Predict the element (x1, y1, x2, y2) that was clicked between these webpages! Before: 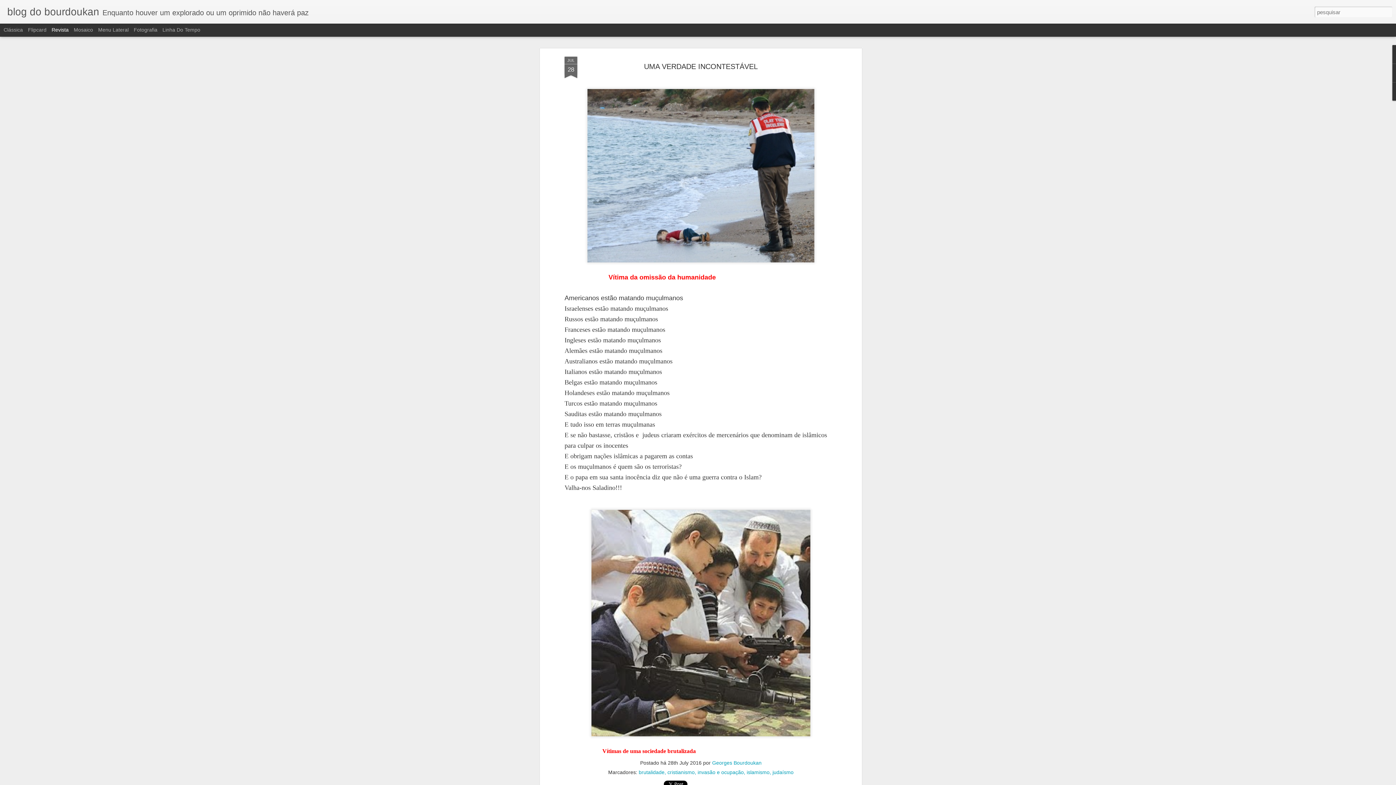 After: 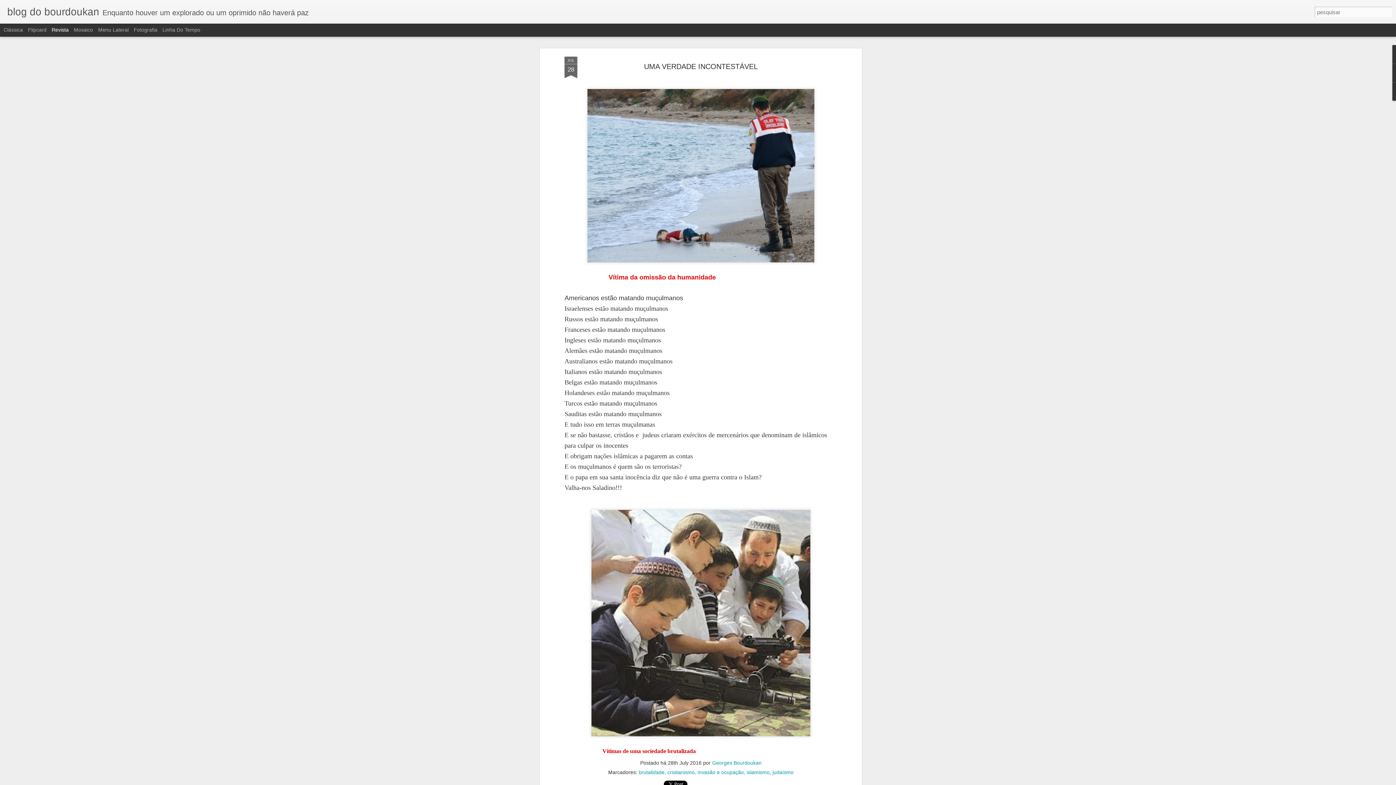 Action: bbox: (51, 26, 68, 32) label: Revista